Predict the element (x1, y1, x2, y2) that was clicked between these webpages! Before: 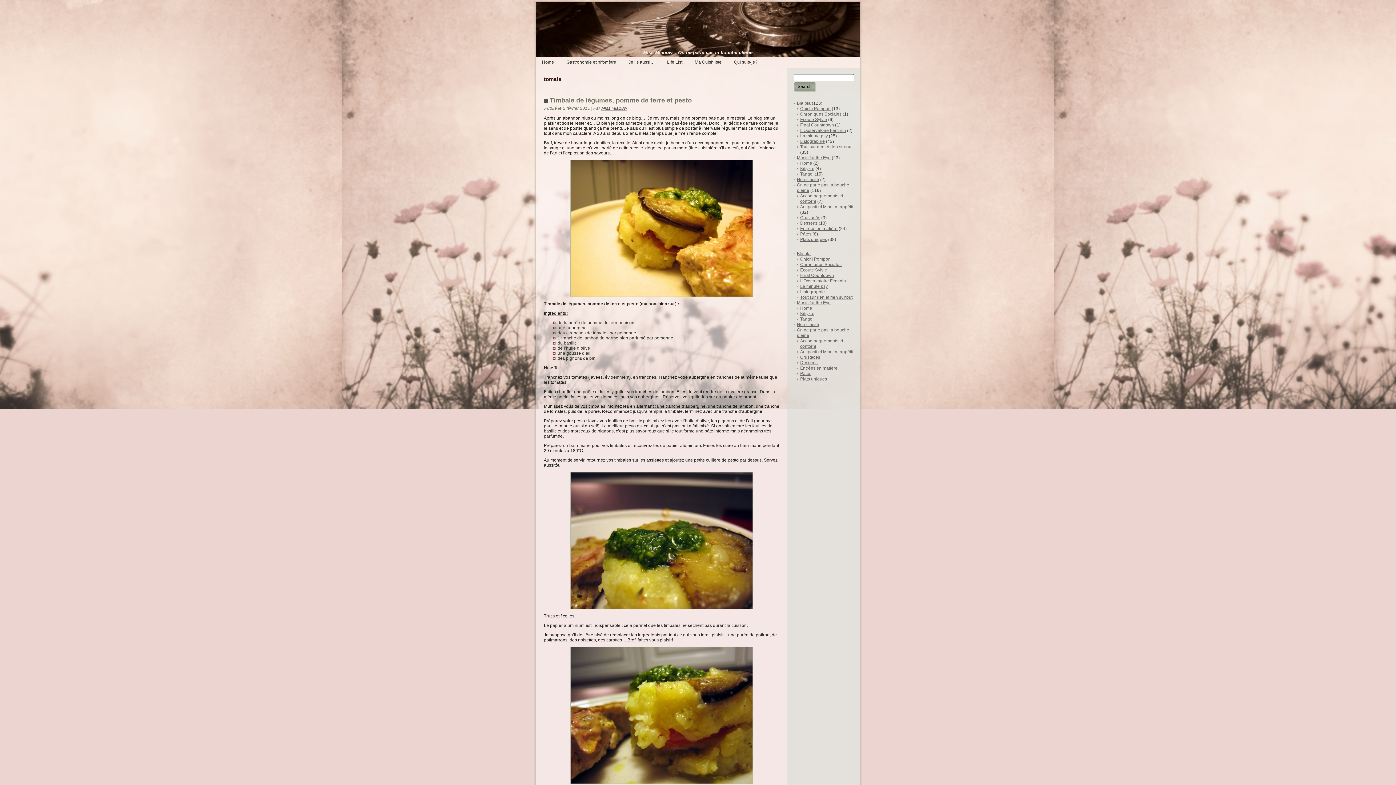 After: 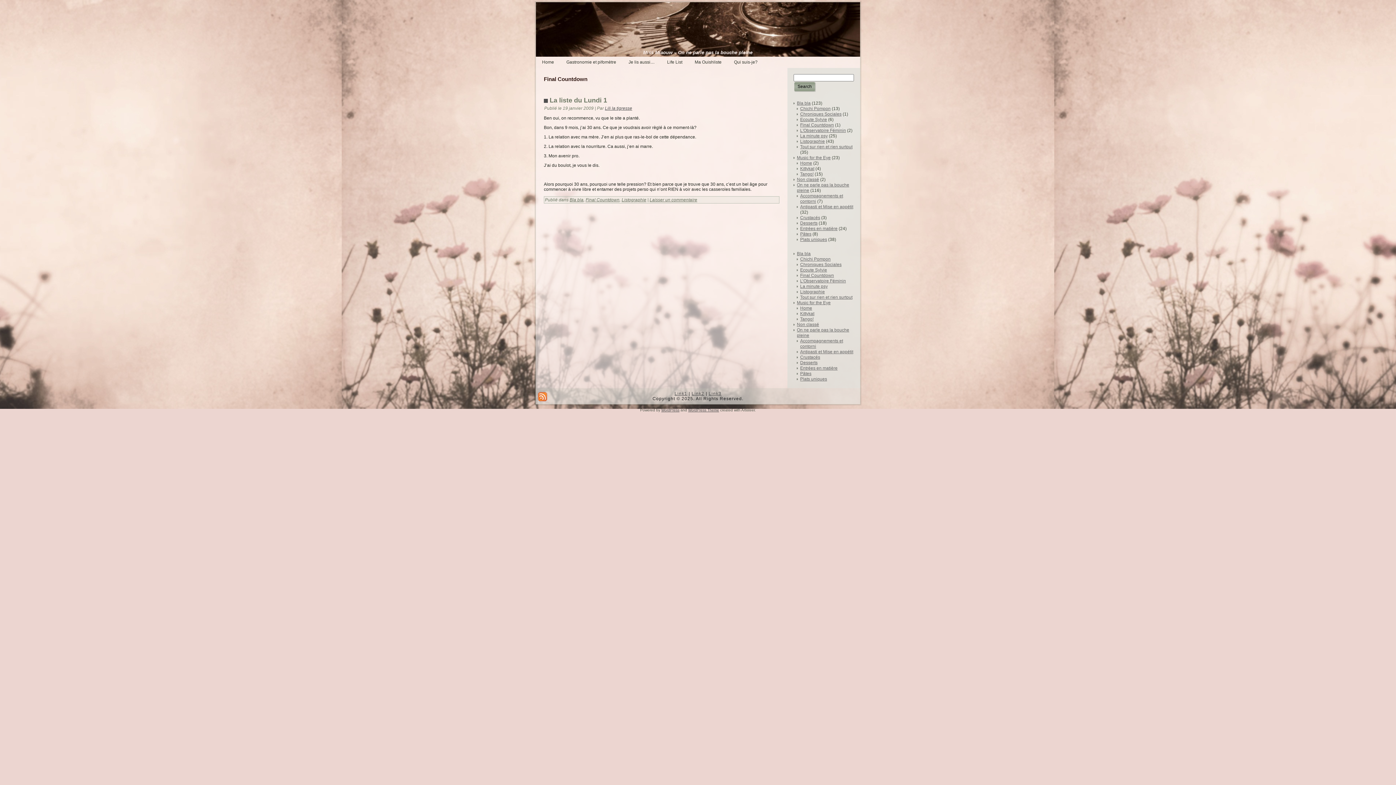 Action: label: Final Countdown bbox: (800, 273, 834, 278)